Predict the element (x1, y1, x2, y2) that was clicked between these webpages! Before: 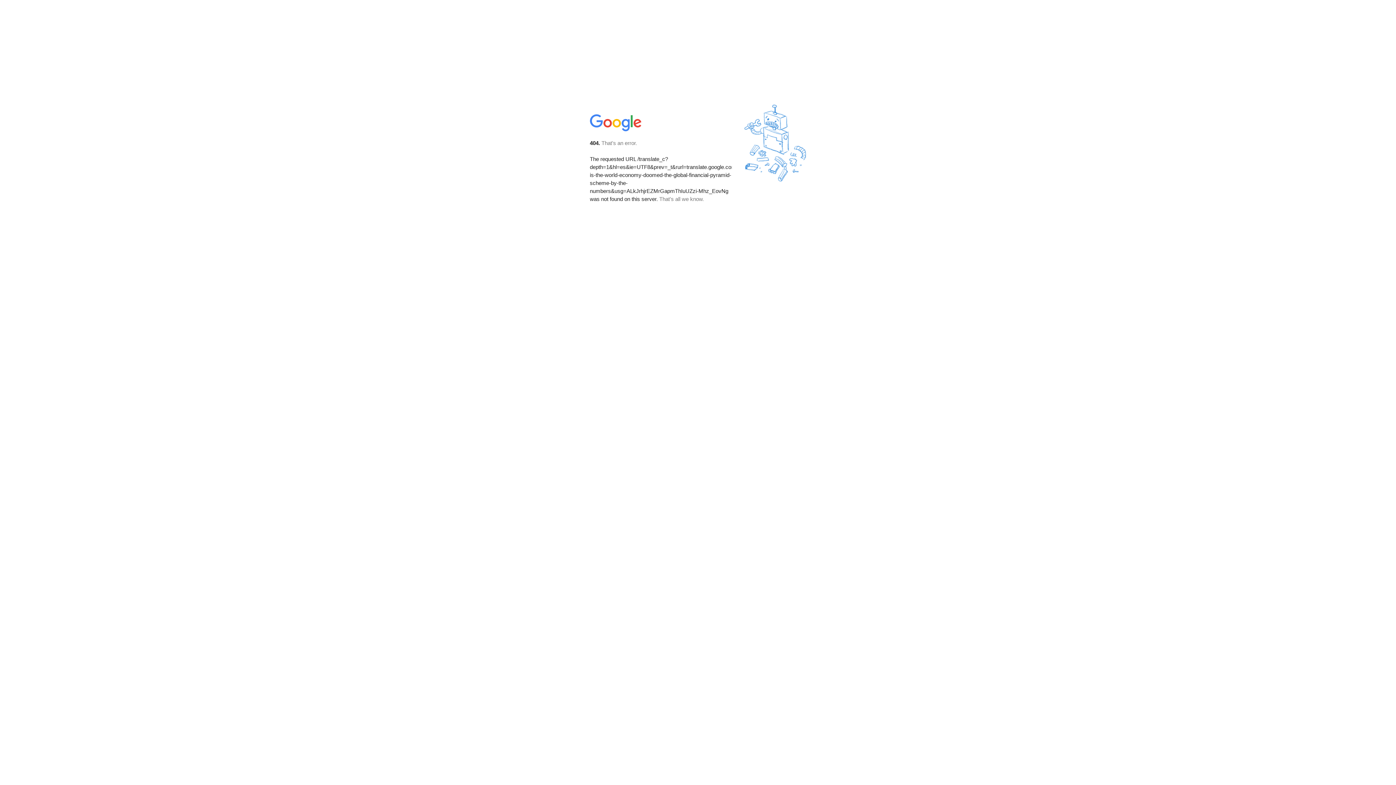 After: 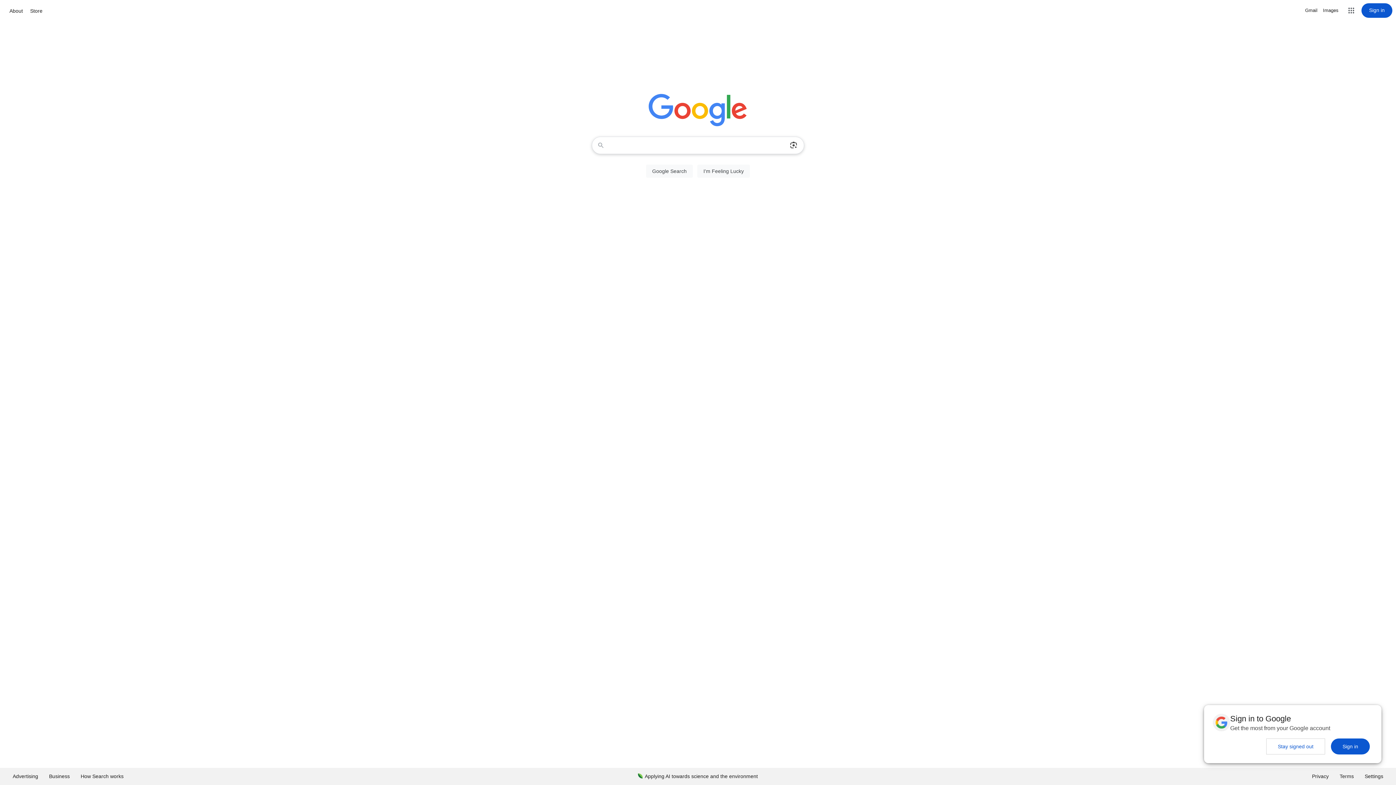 Action: bbox: (590, 127, 642, 134)